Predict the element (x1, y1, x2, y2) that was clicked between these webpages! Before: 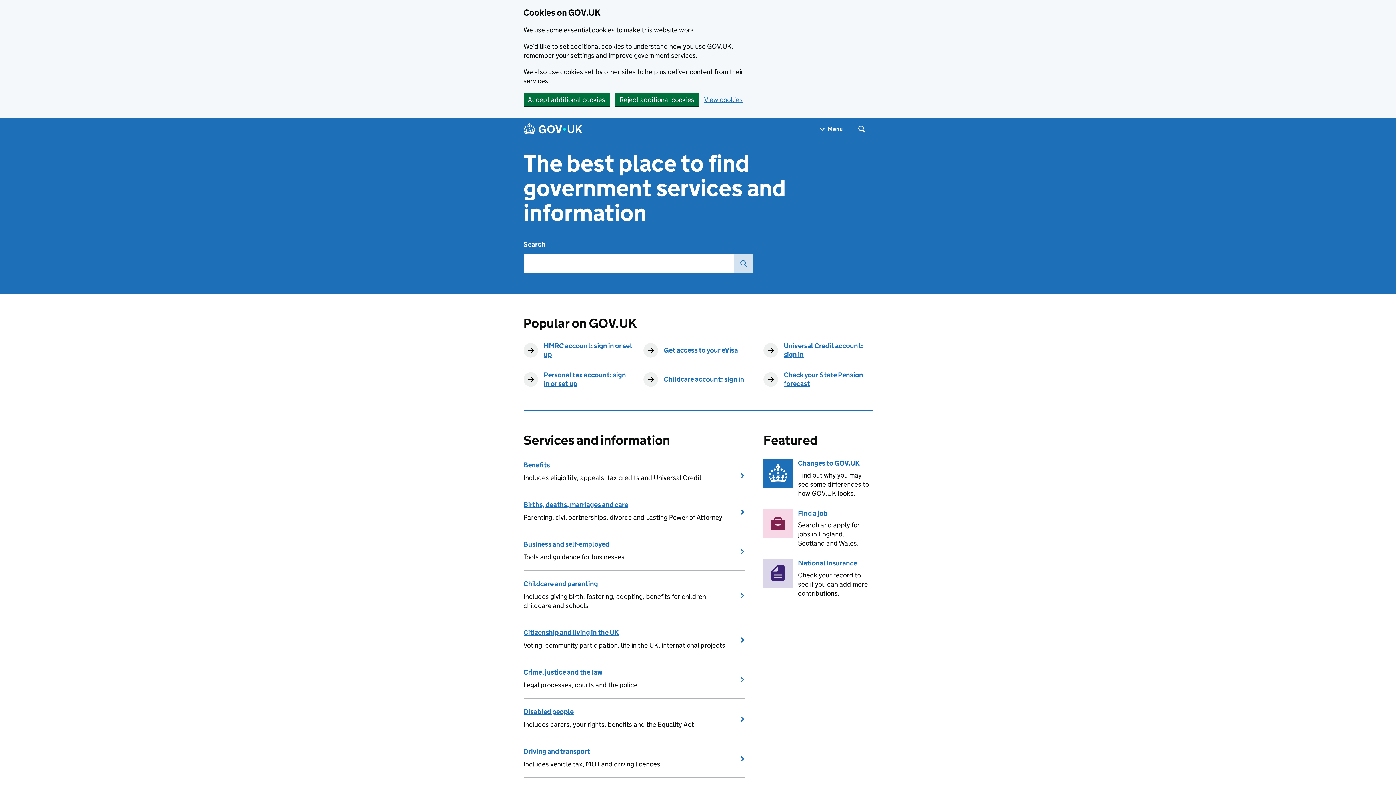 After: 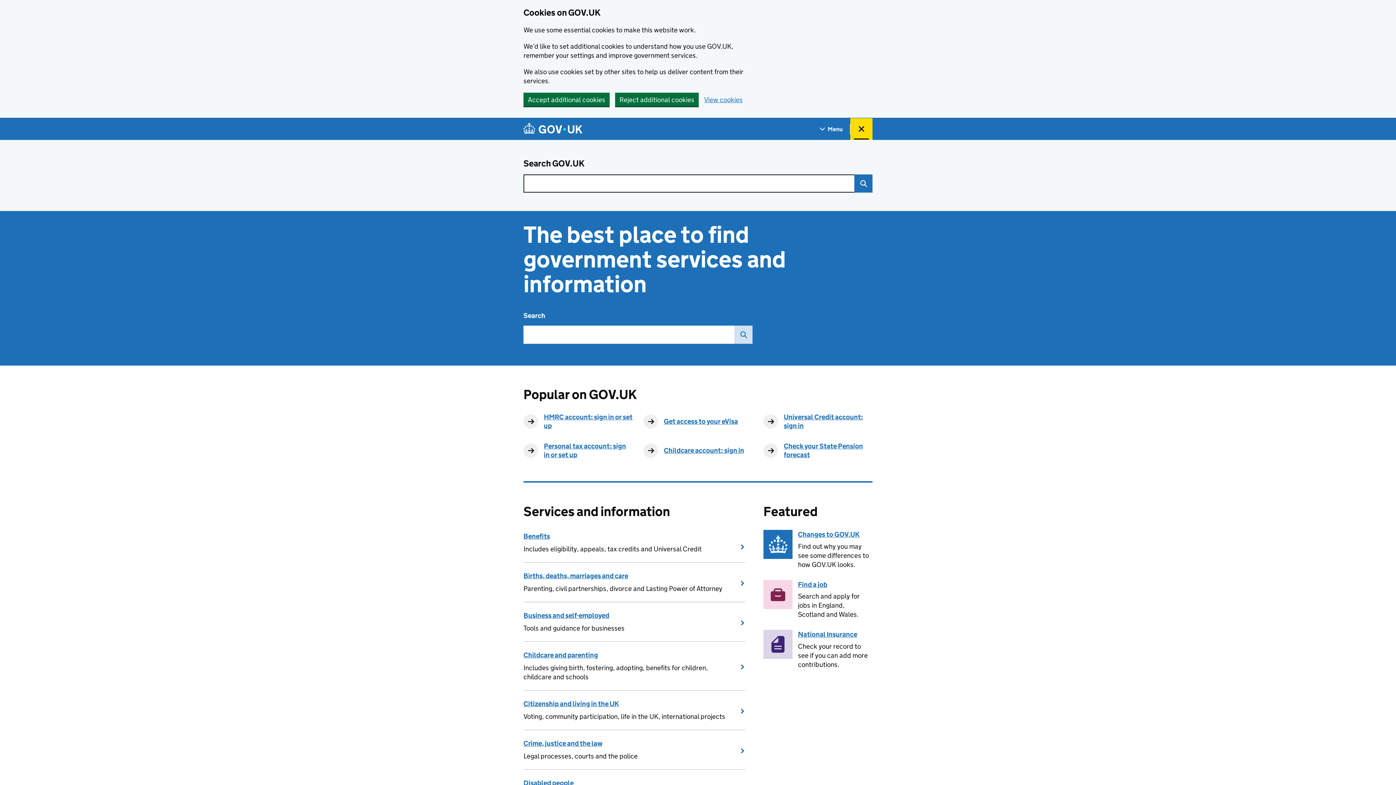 Action: label: Show search menu bbox: (850, 118, 872, 140)